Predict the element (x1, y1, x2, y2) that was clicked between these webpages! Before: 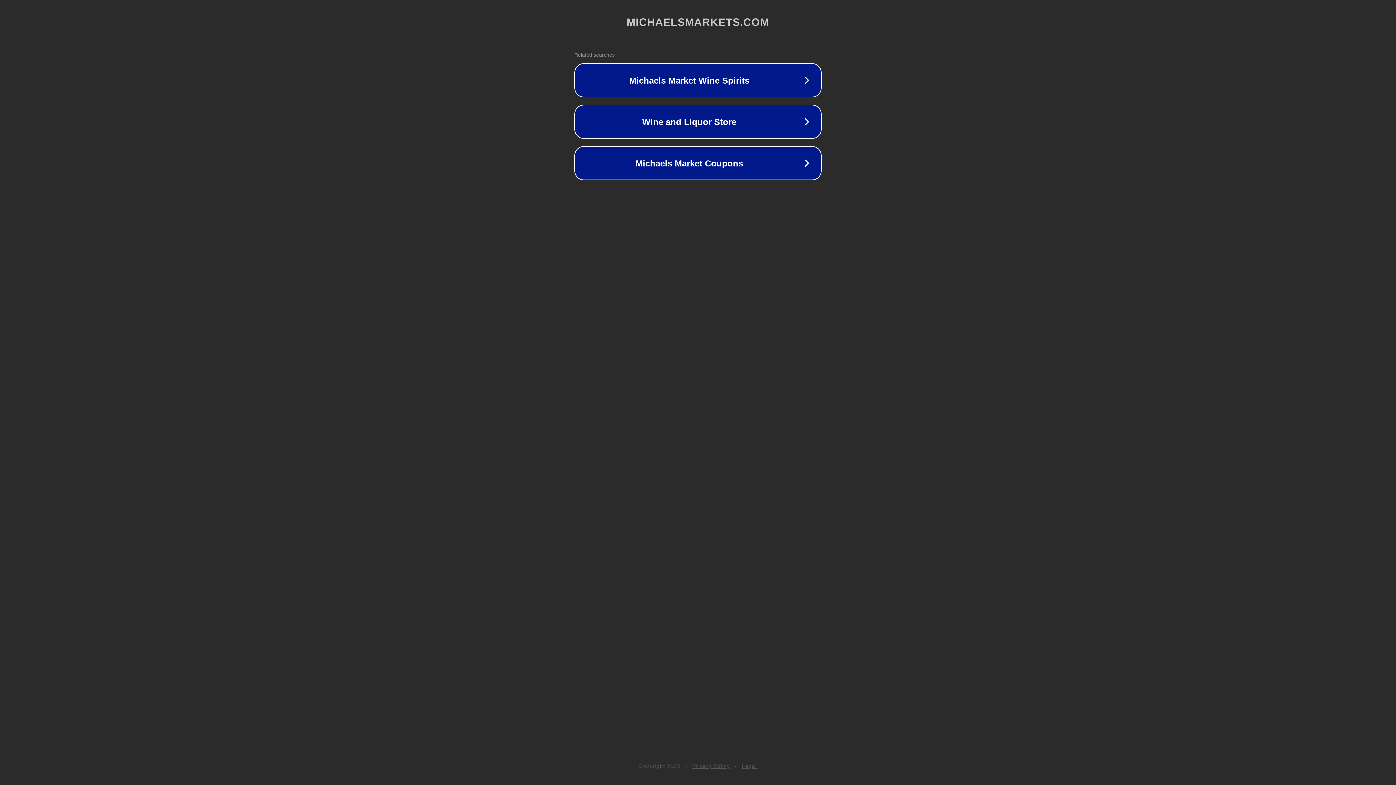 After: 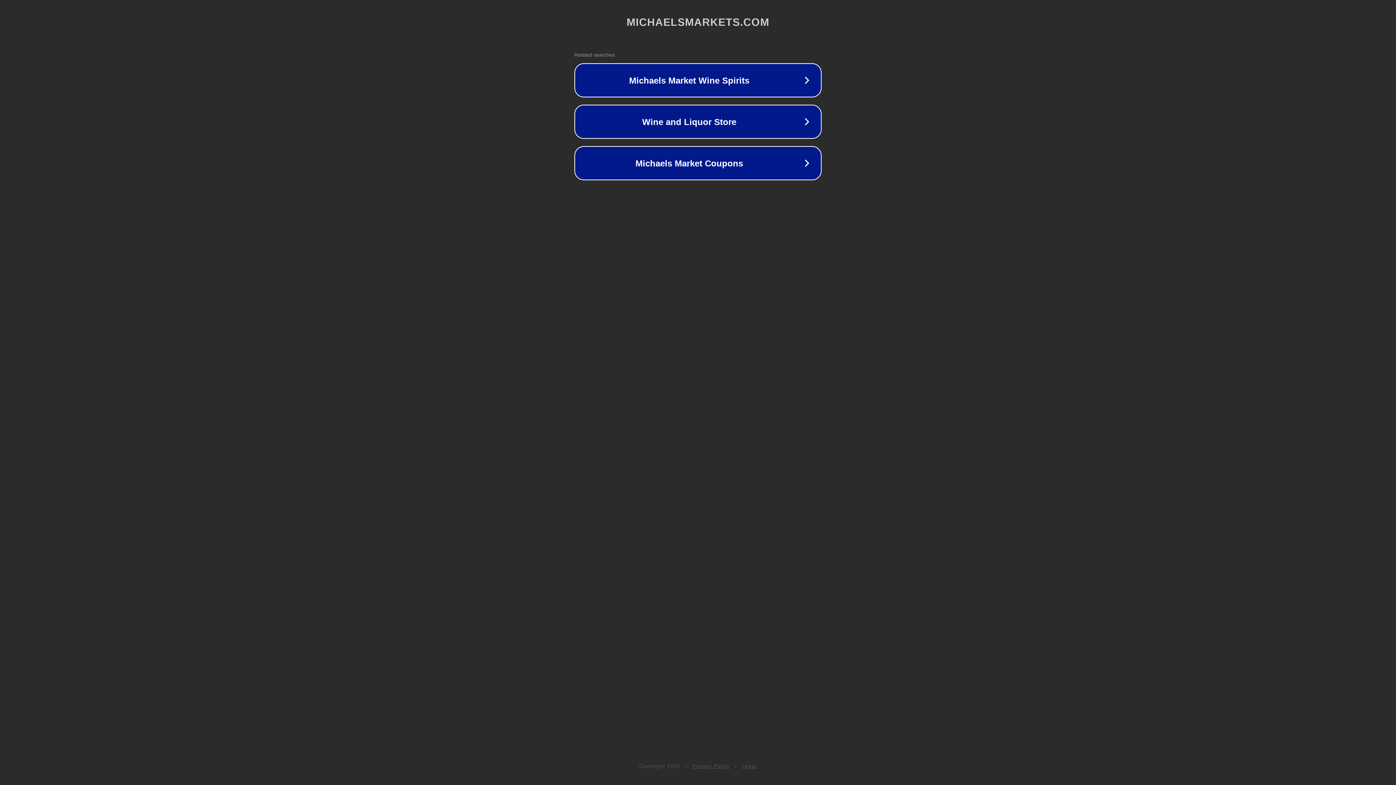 Action: label: Privacy Policy bbox: (692, 763, 730, 769)